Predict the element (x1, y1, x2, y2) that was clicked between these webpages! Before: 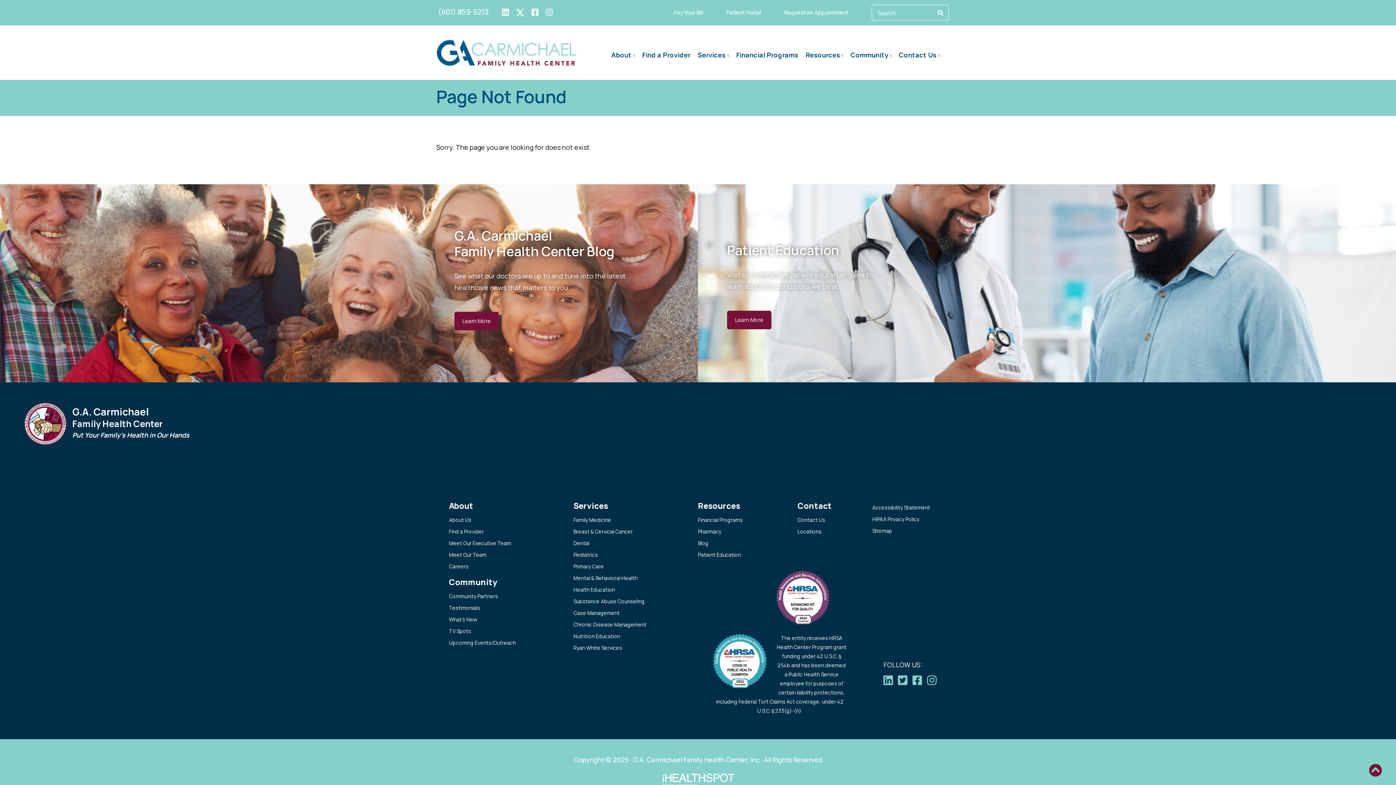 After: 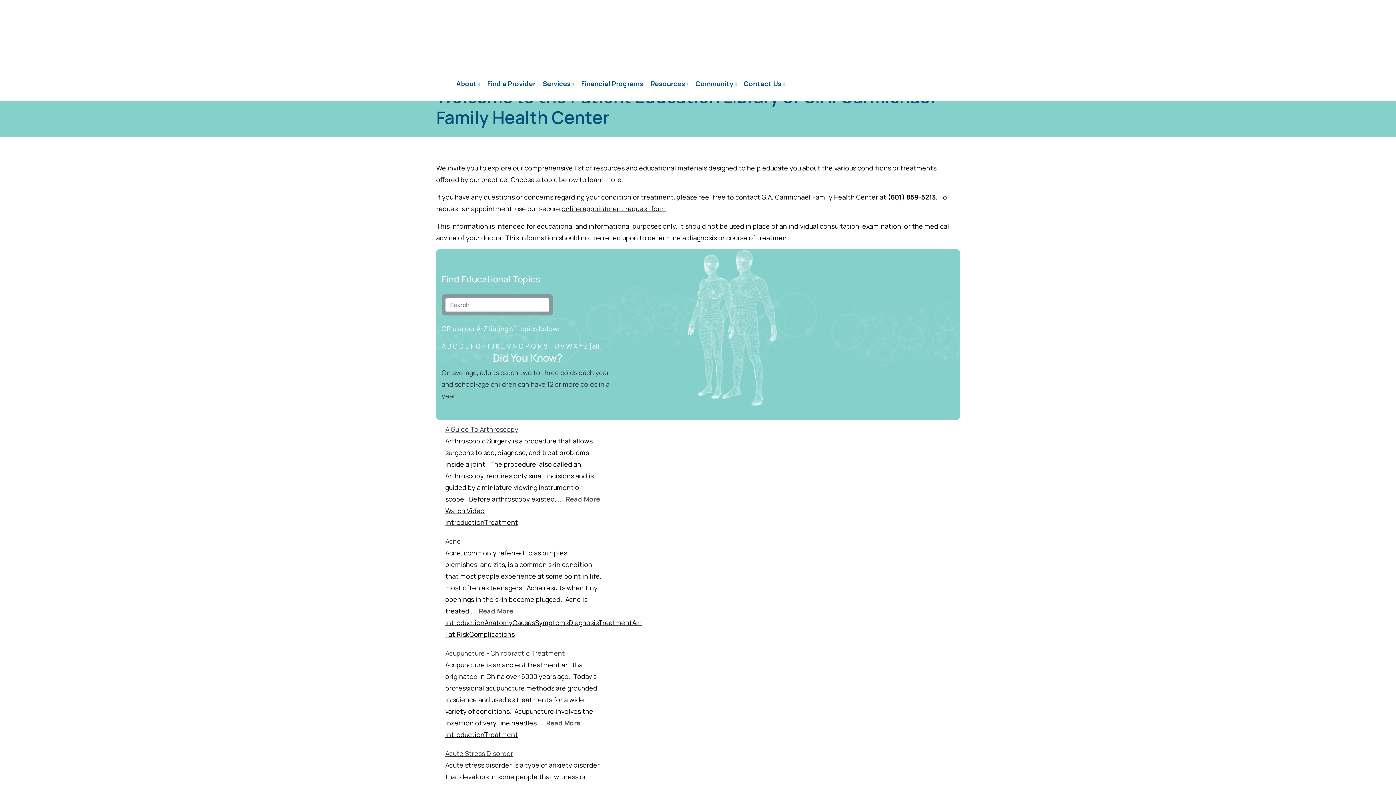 Action: bbox: (698, 551, 741, 558) label: Patient Education